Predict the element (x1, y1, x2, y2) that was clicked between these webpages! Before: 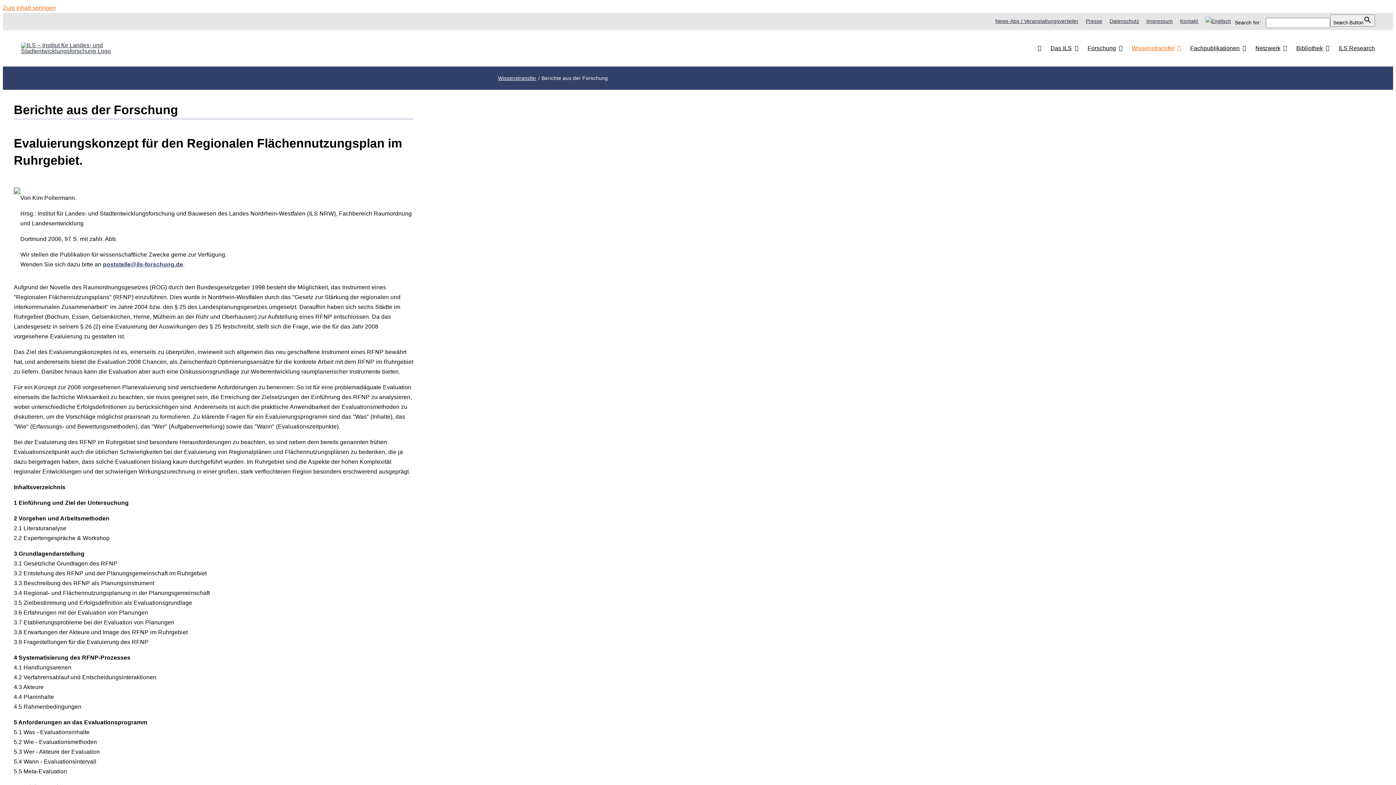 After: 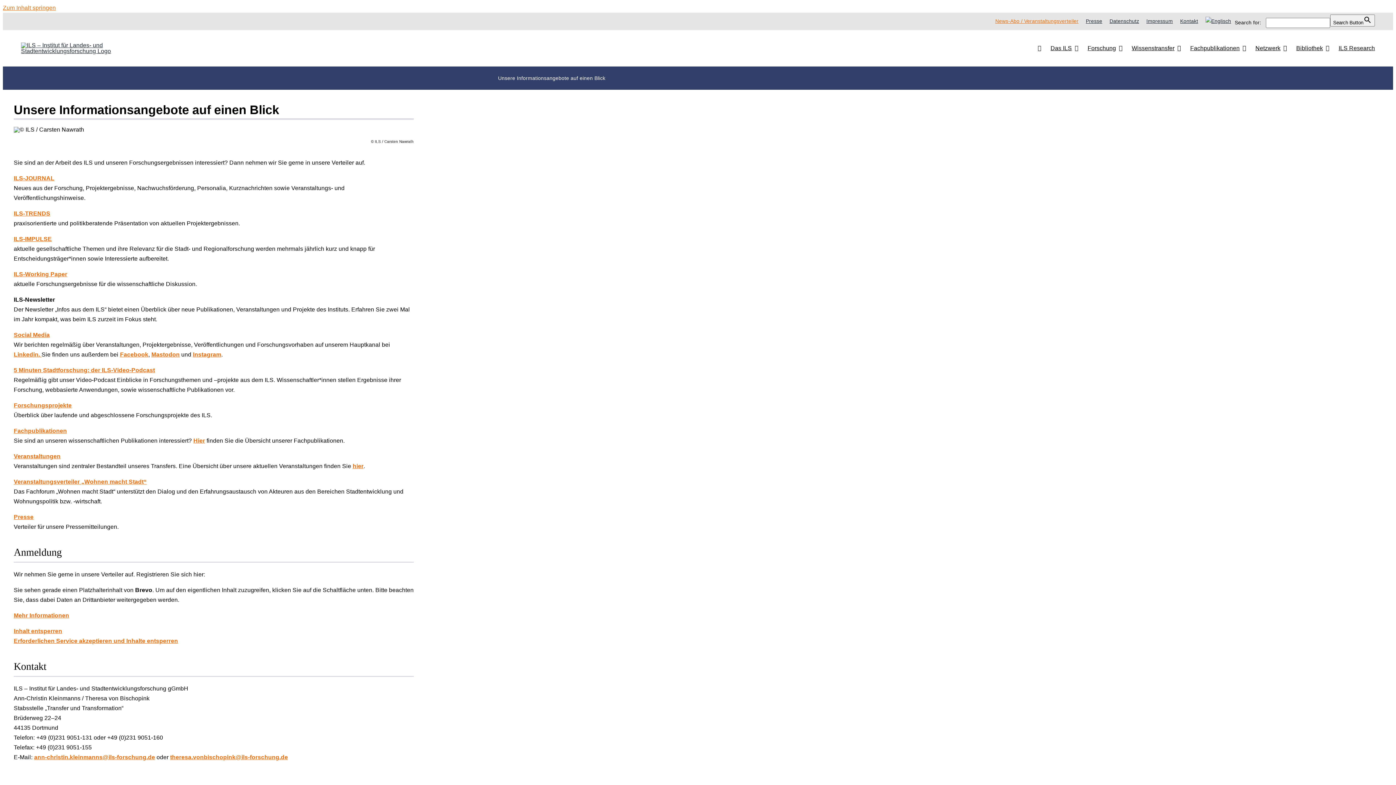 Action: label: News-Abo / Veranstaltungsverteiler bbox: (995, 14, 1078, 27)